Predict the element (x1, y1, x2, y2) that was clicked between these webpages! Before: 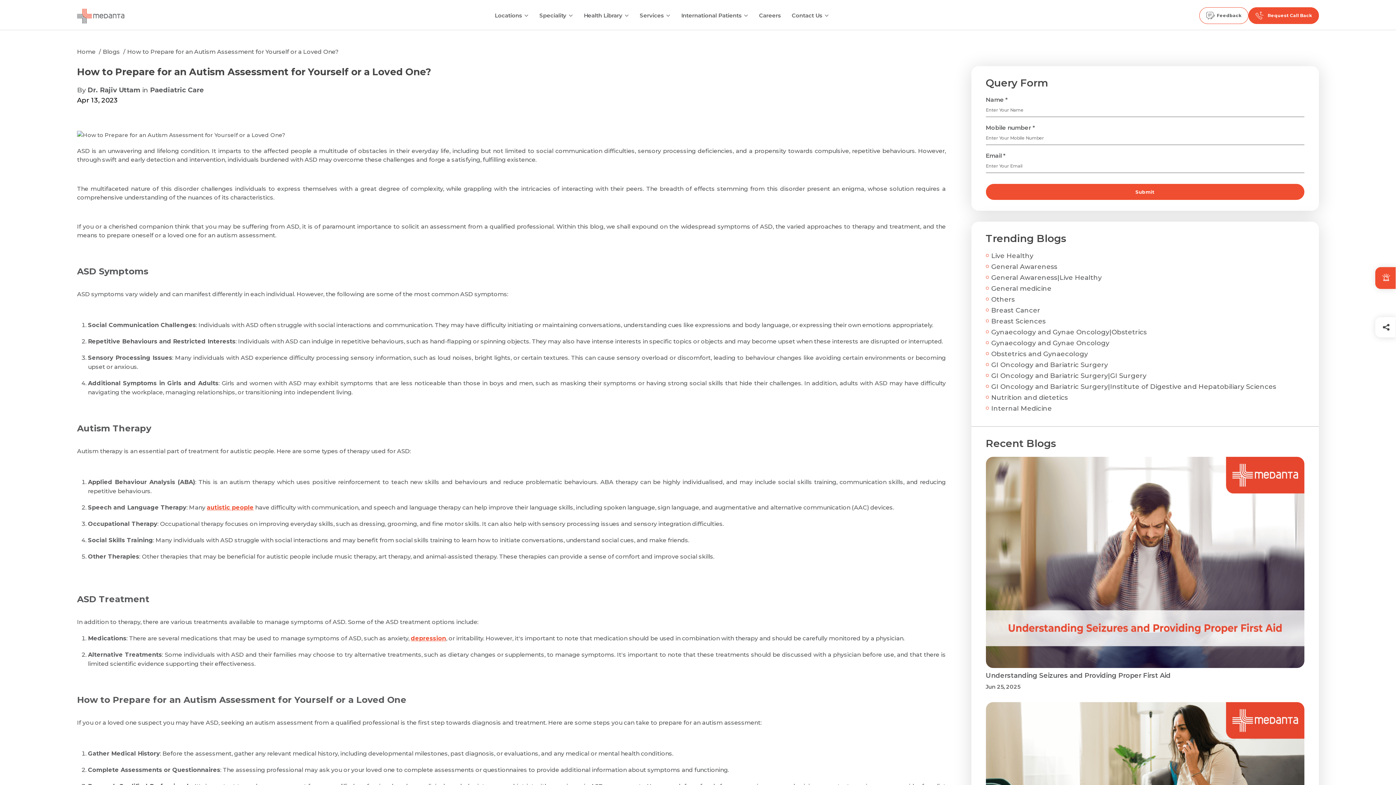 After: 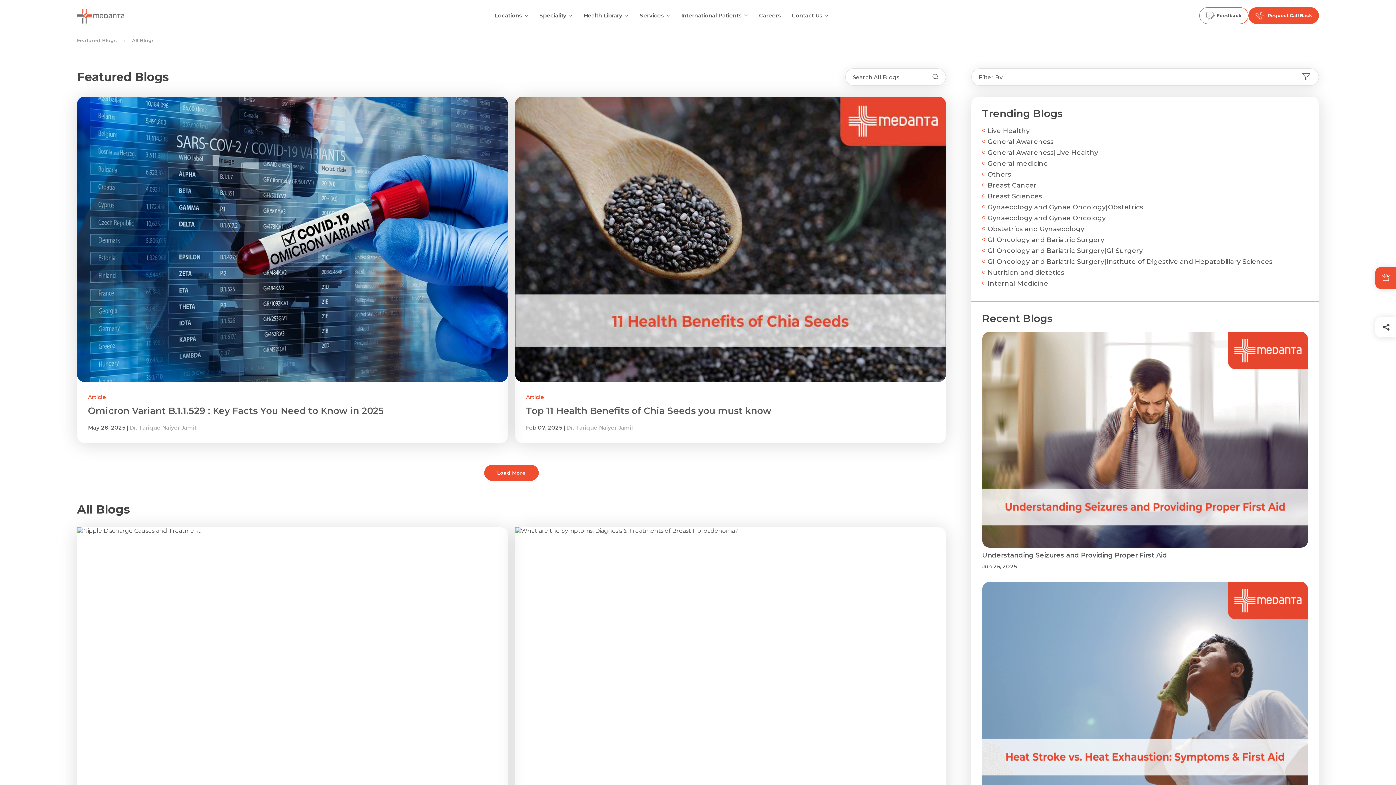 Action: label: Breast Sciences bbox: (991, 317, 1046, 325)